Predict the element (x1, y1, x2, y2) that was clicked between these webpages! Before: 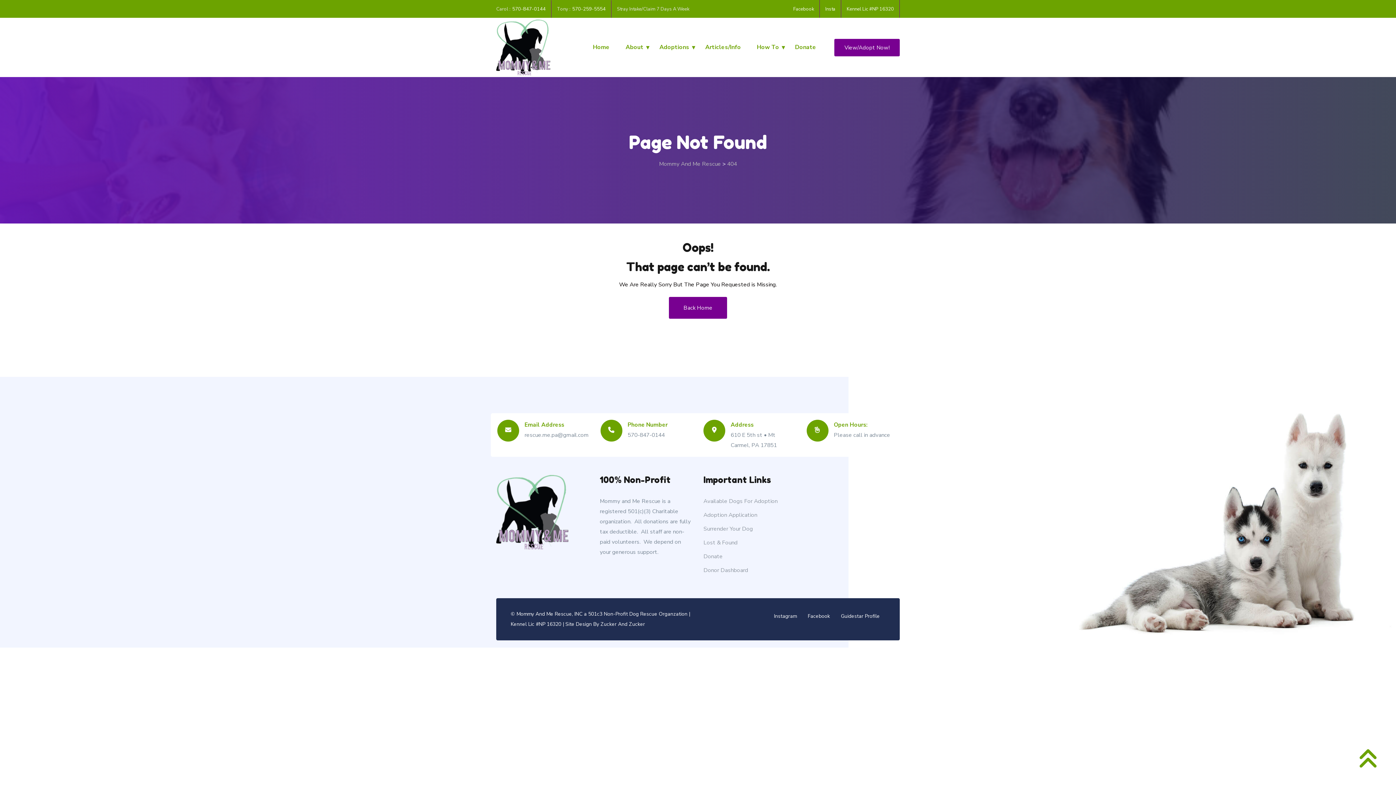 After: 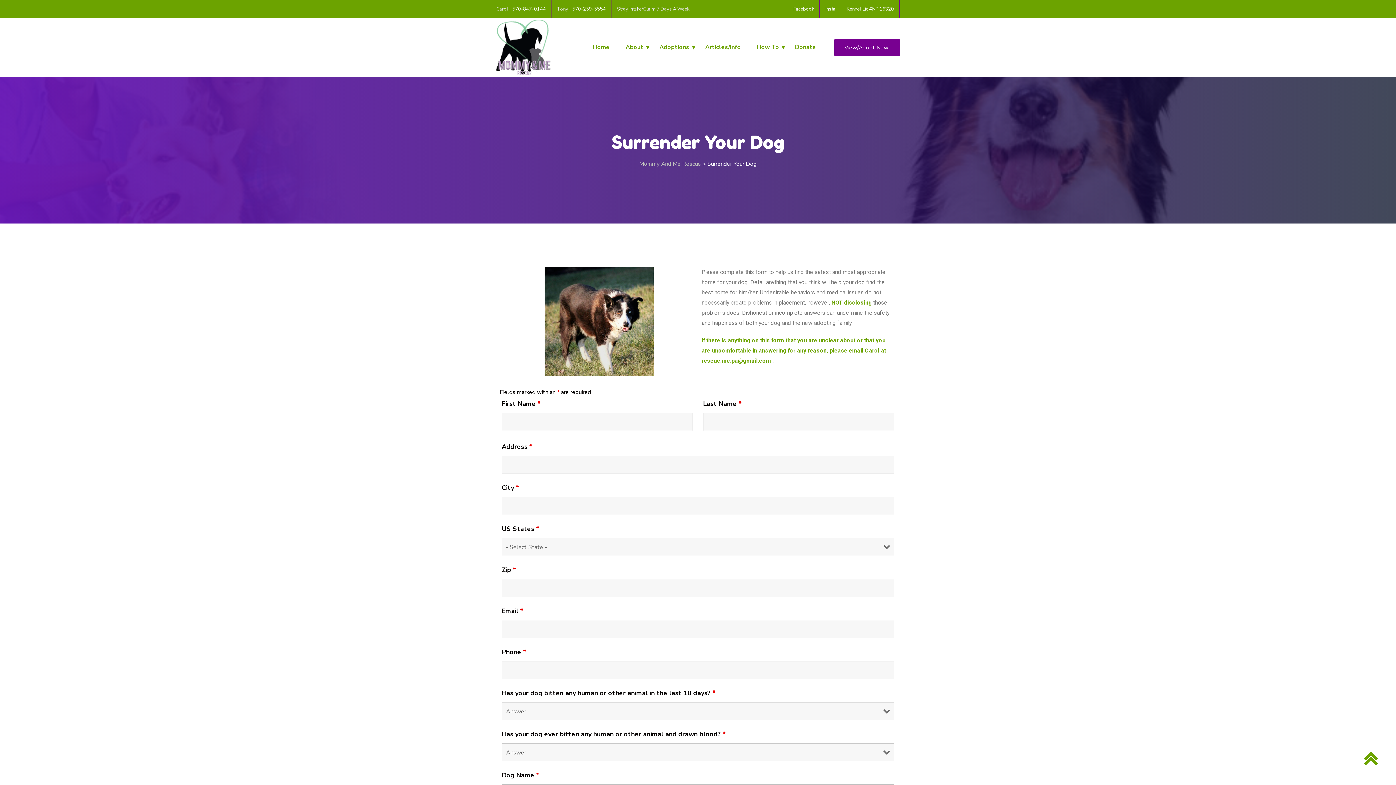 Action: label: Surrender Your Dog bbox: (703, 524, 753, 534)